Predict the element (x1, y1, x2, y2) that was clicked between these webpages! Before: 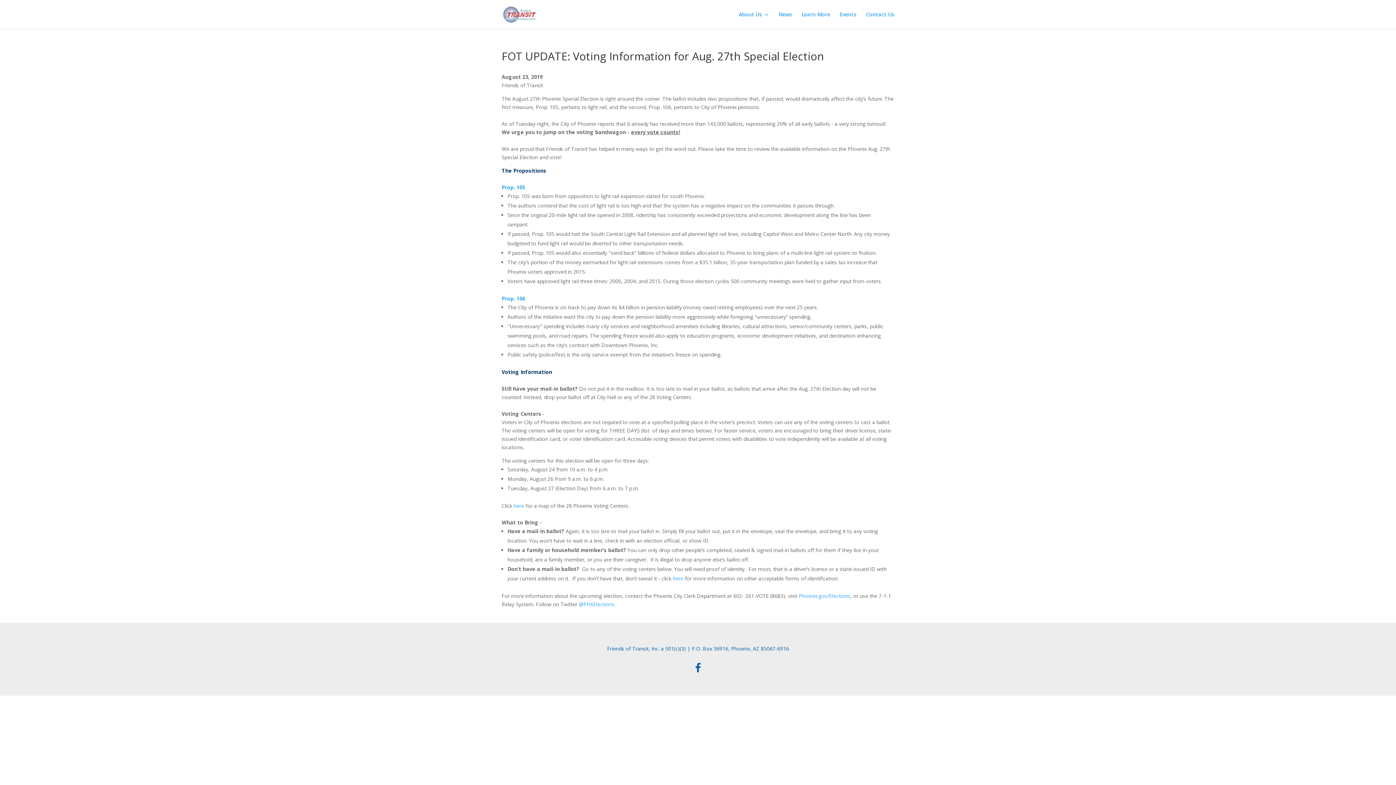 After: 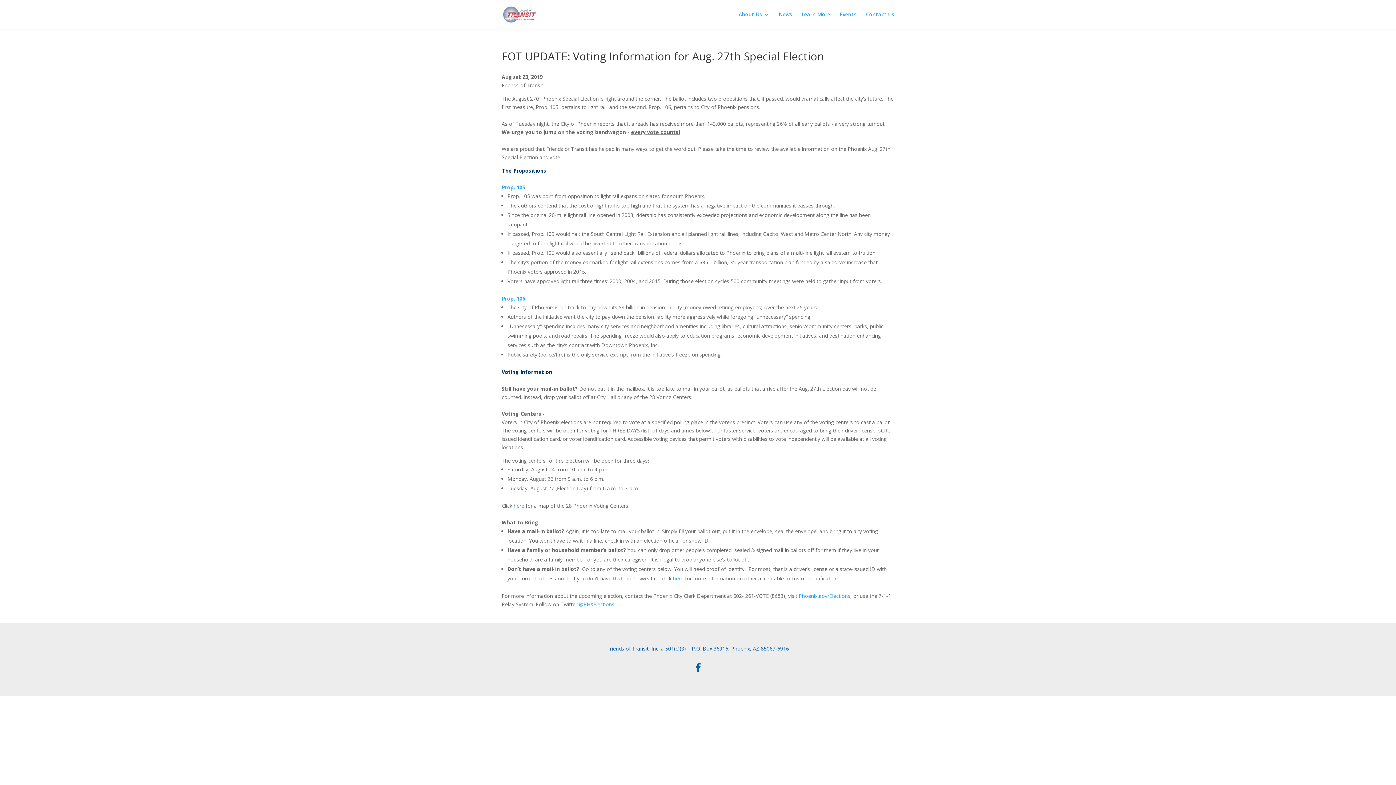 Action: bbox: (501, 295, 525, 302) label: Prop. 106